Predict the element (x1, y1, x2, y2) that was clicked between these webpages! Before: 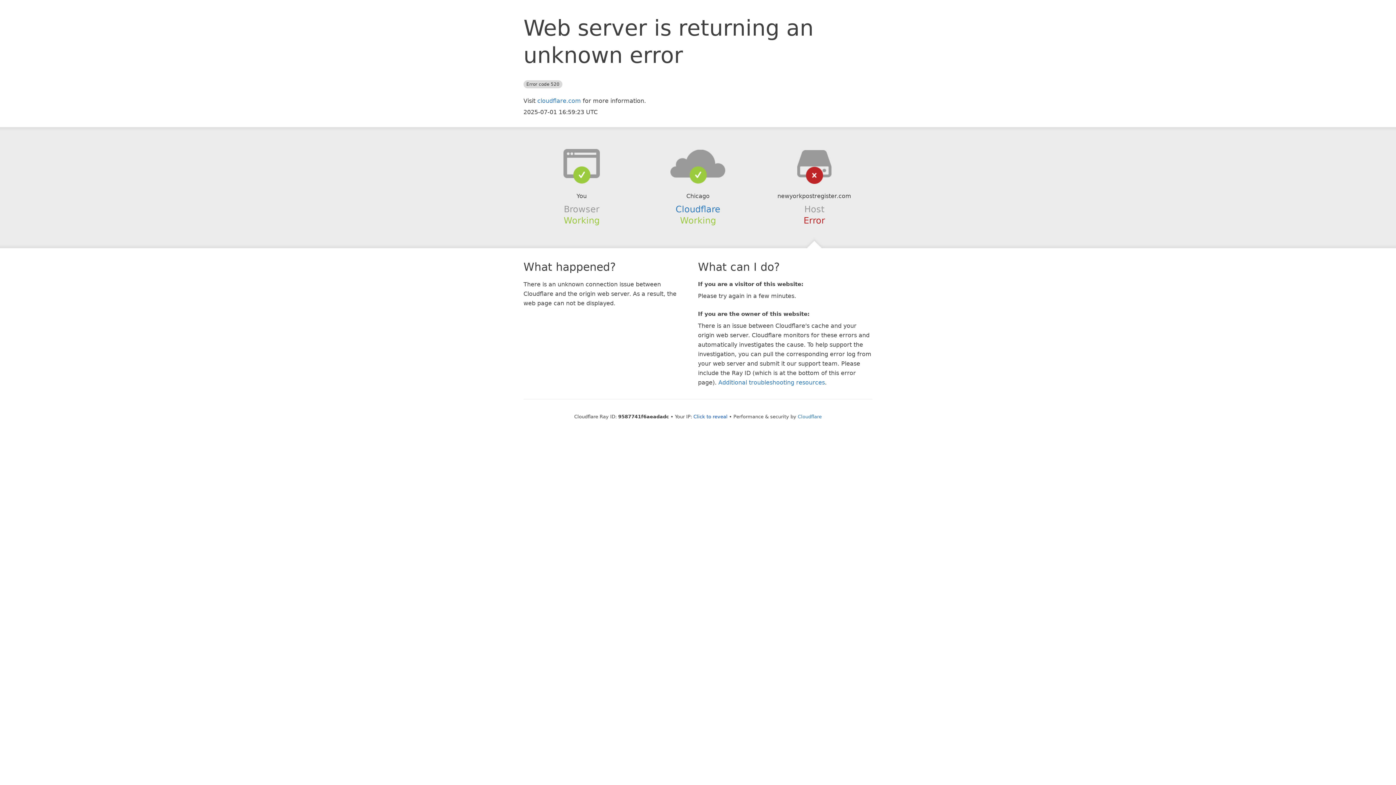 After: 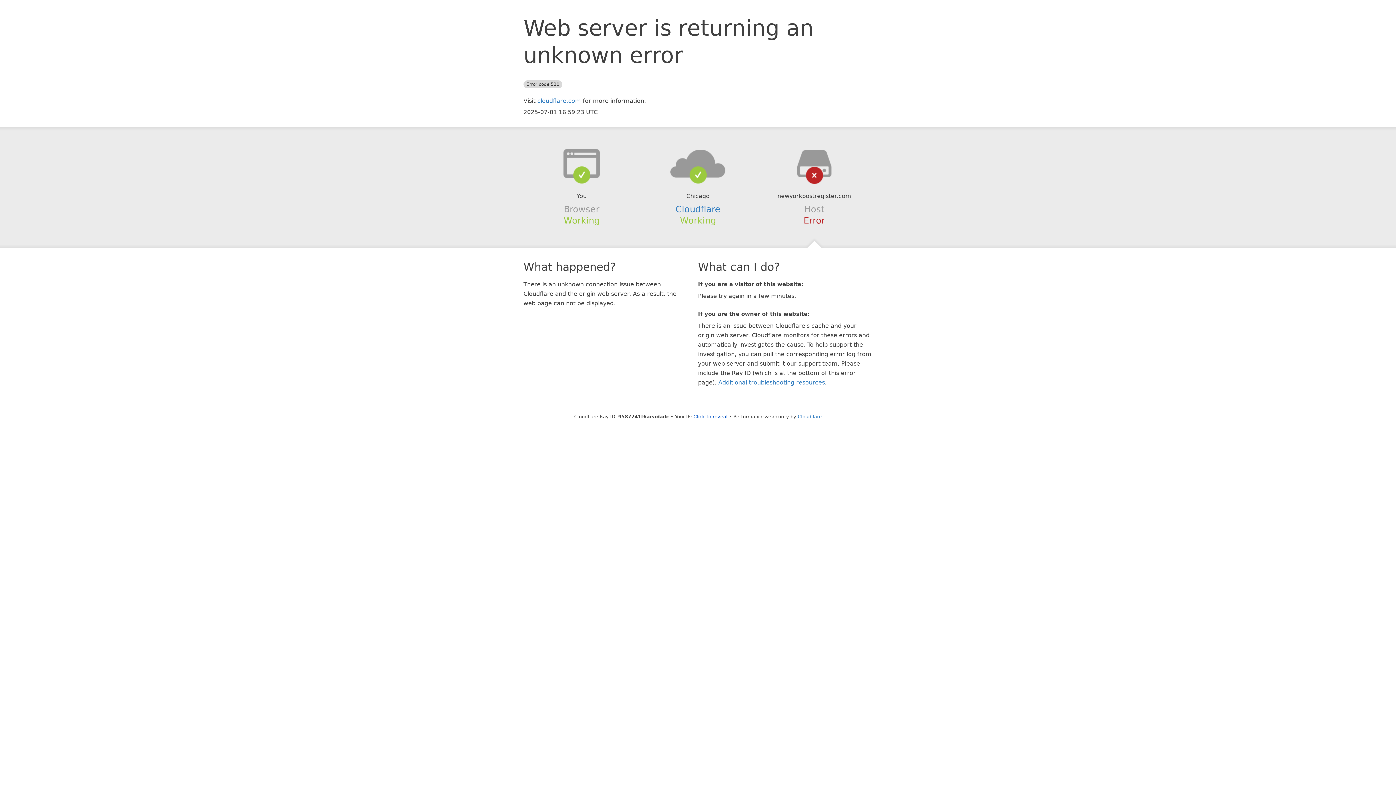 Action: bbox: (639, 148, 756, 178)